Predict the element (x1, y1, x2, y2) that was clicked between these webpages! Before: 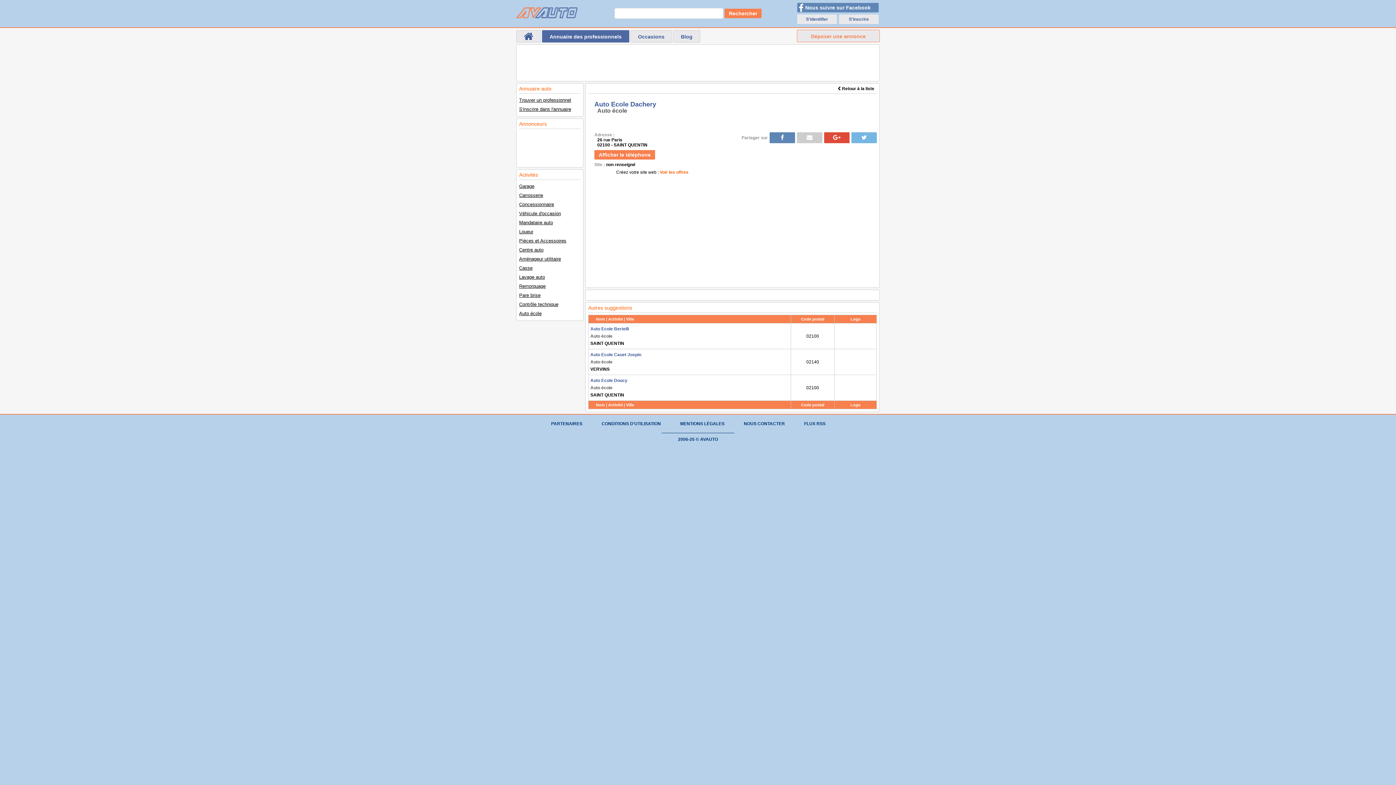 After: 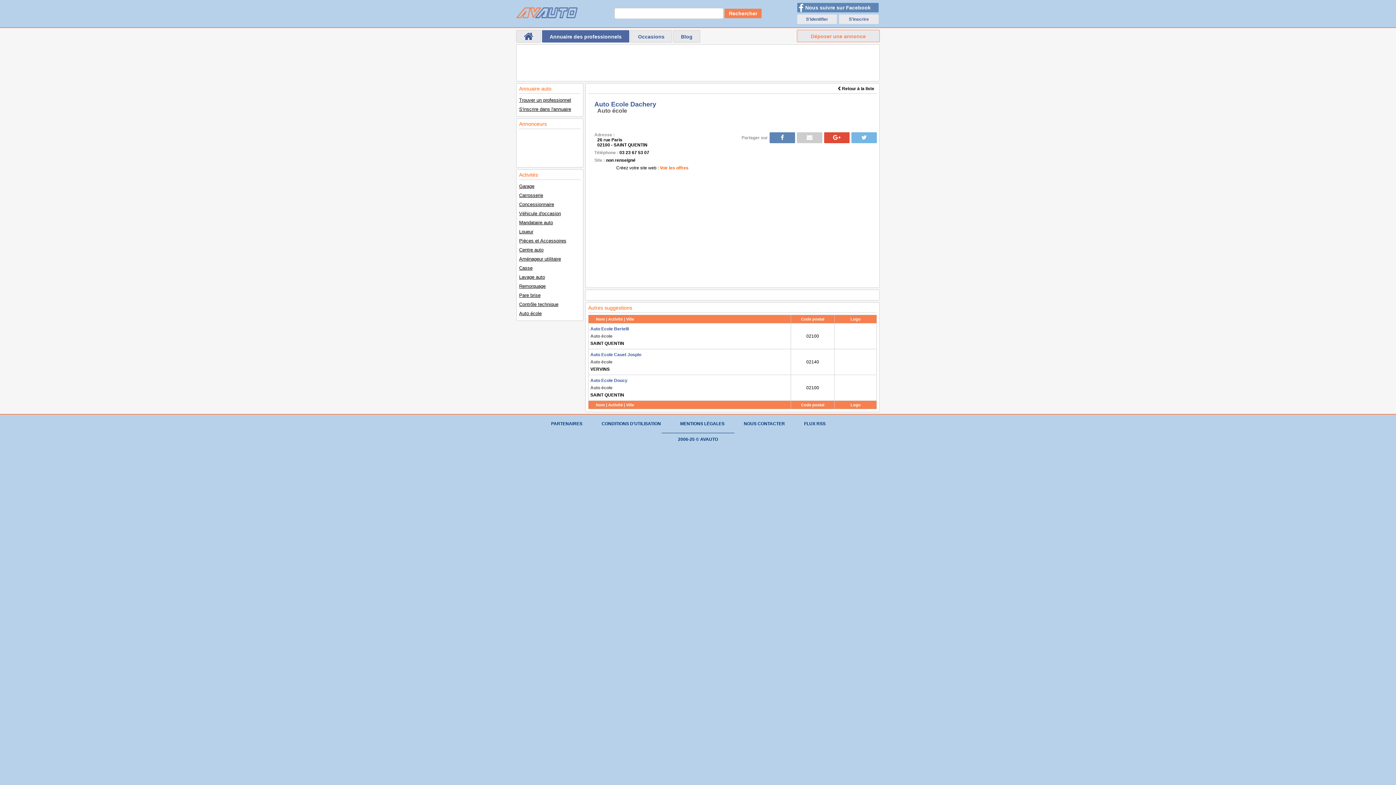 Action: label: Afficher le téléphone bbox: (594, 150, 655, 159)